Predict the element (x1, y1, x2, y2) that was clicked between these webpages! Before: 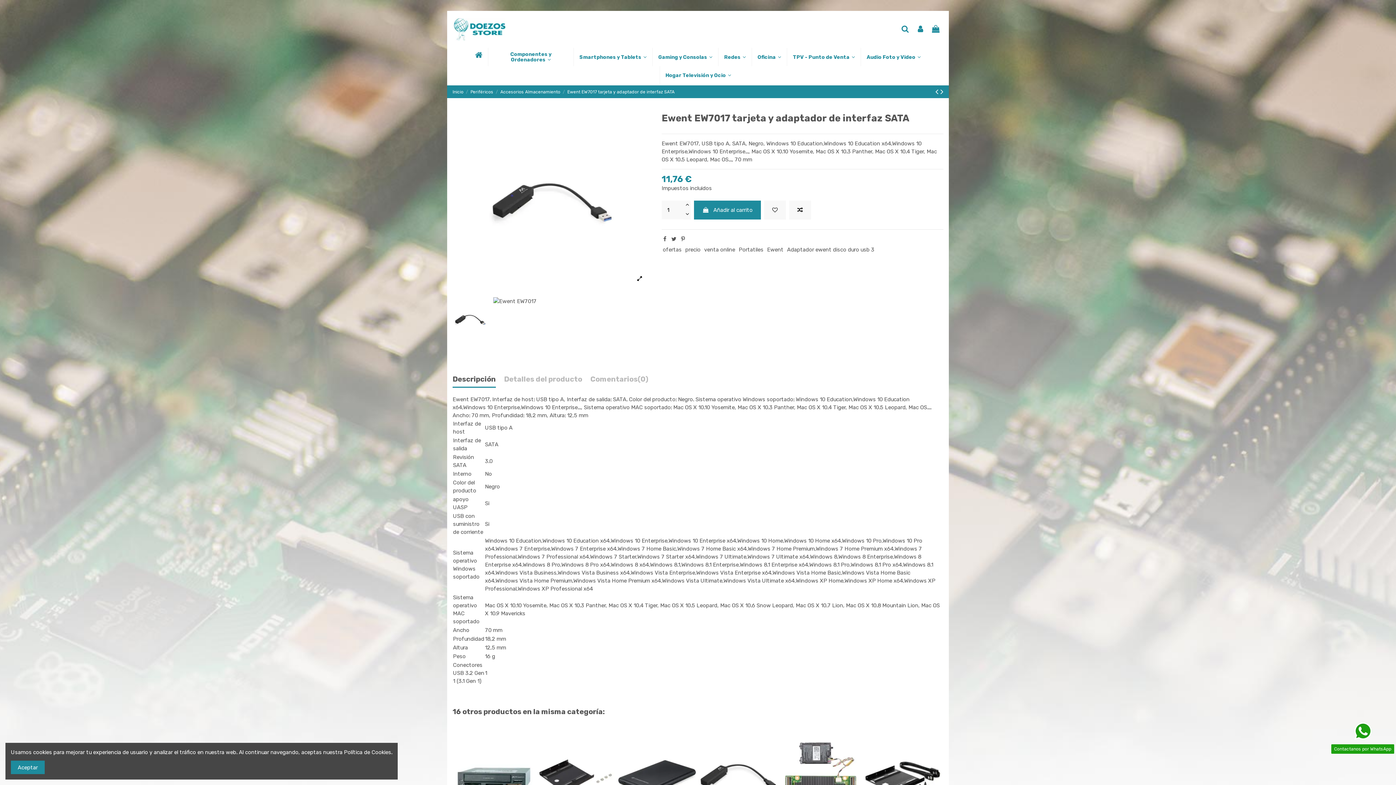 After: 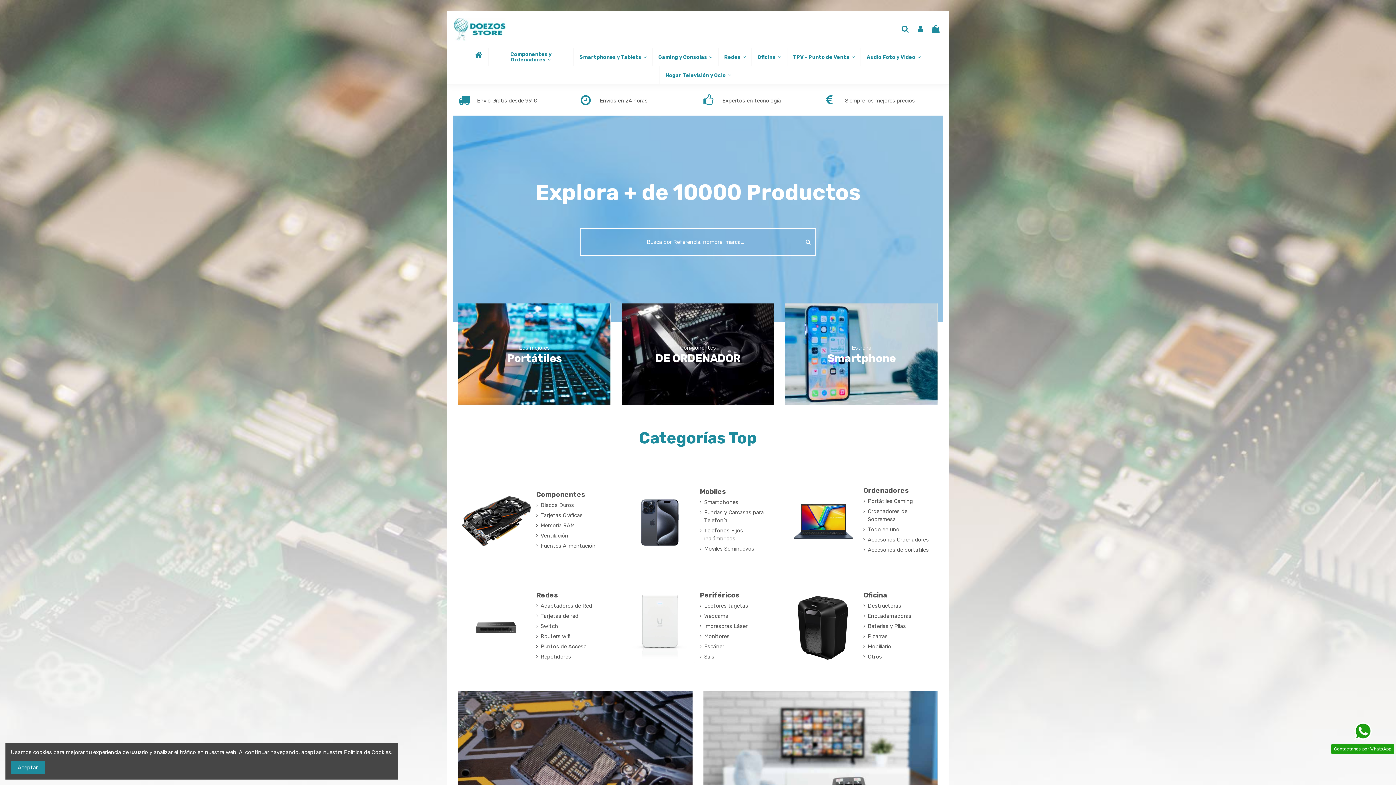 Action: bbox: (452, 25, 507, 32)